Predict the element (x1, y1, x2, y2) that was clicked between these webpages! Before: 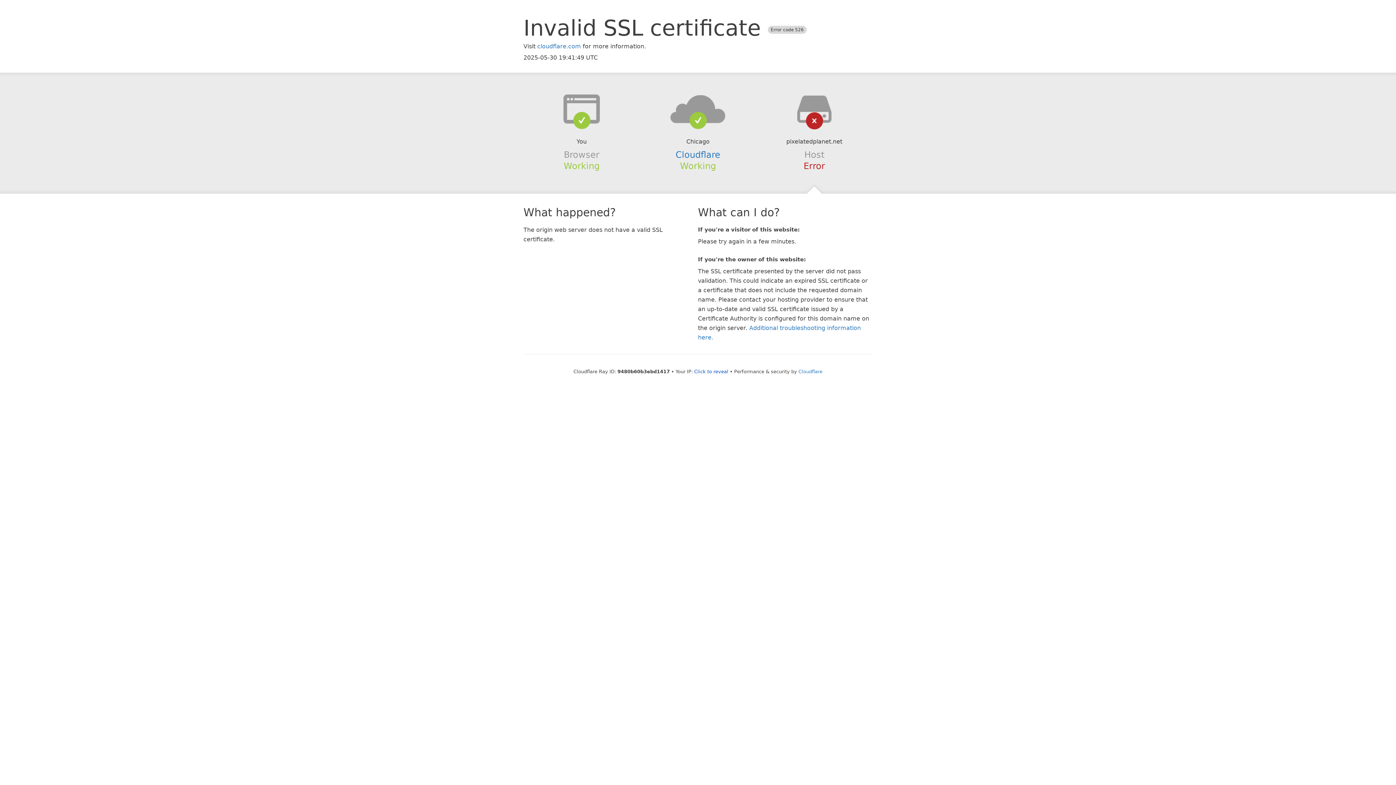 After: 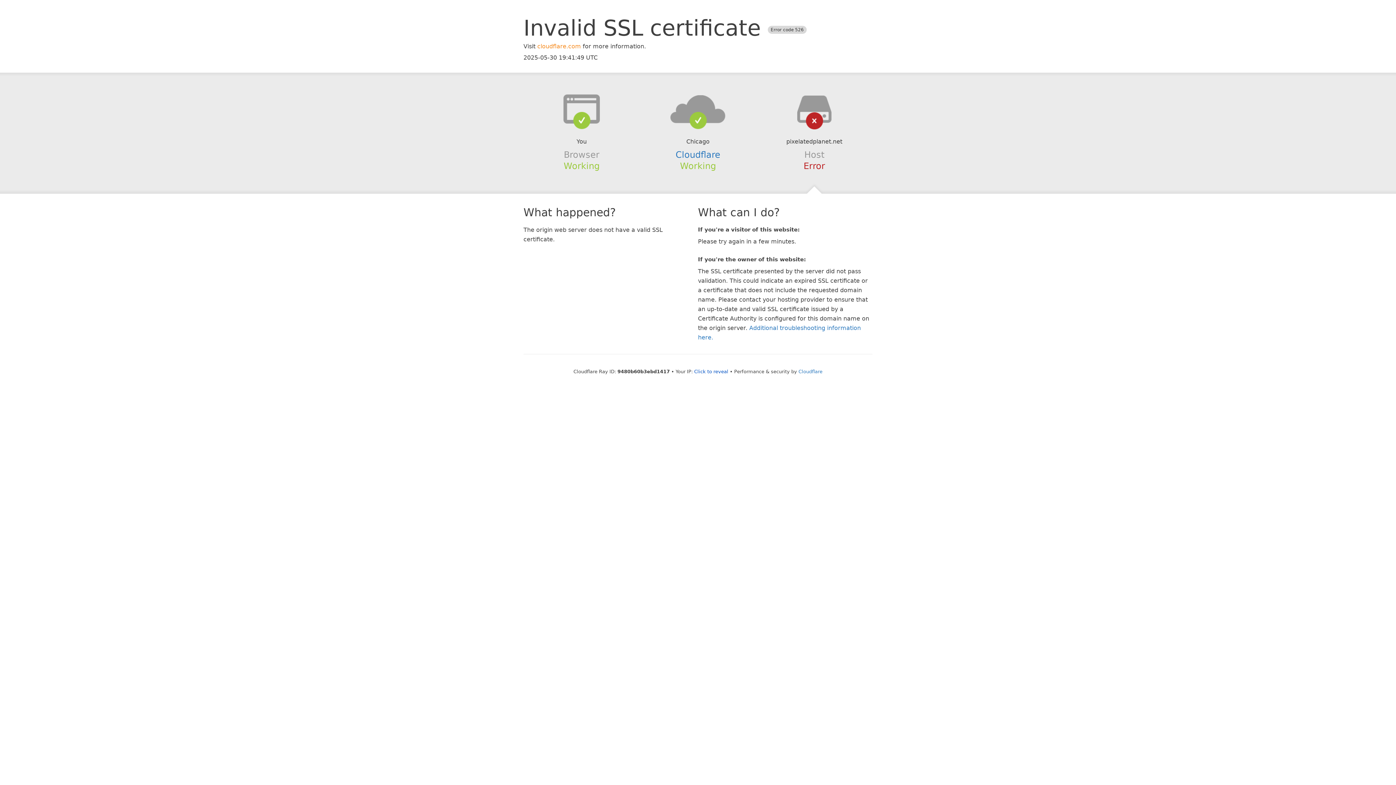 Action: bbox: (537, 42, 581, 49) label: cloudflare.com